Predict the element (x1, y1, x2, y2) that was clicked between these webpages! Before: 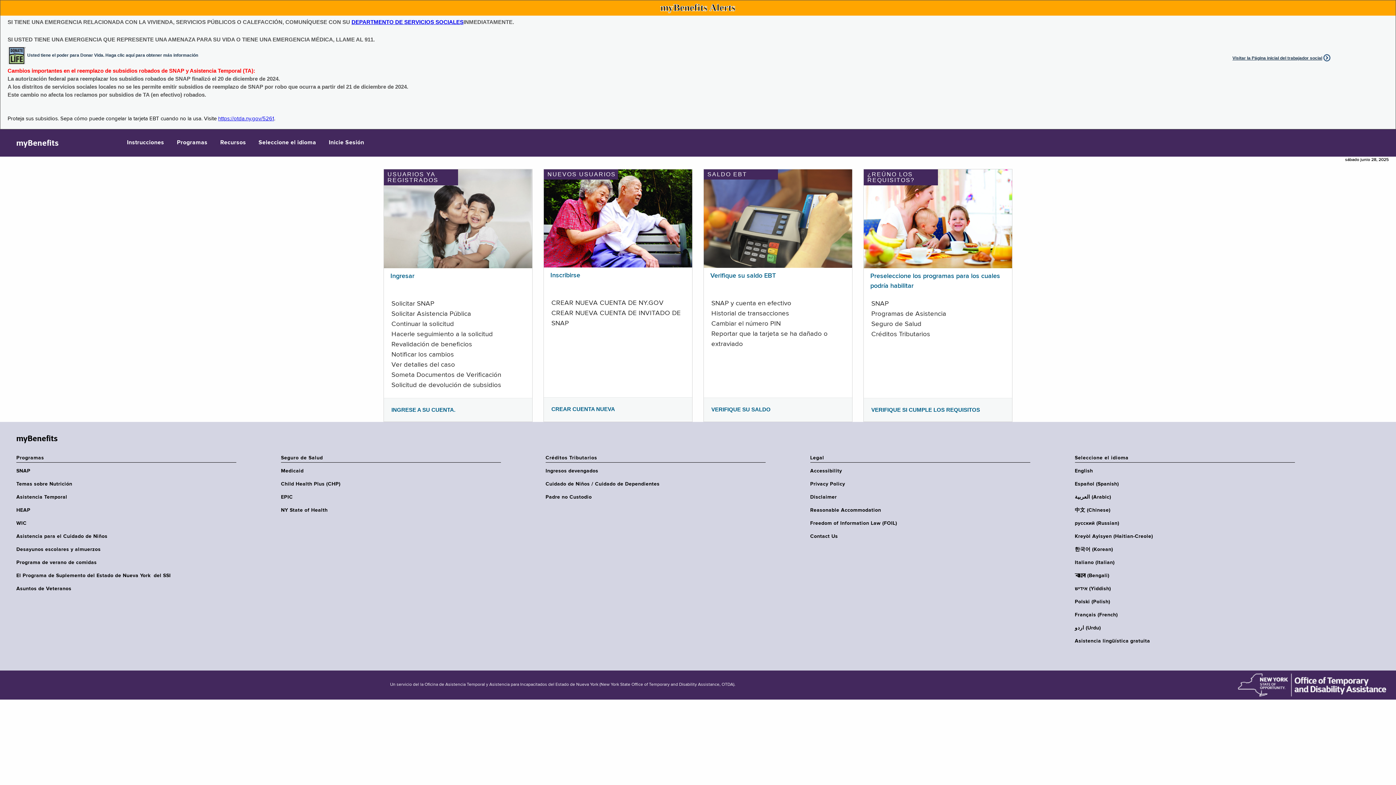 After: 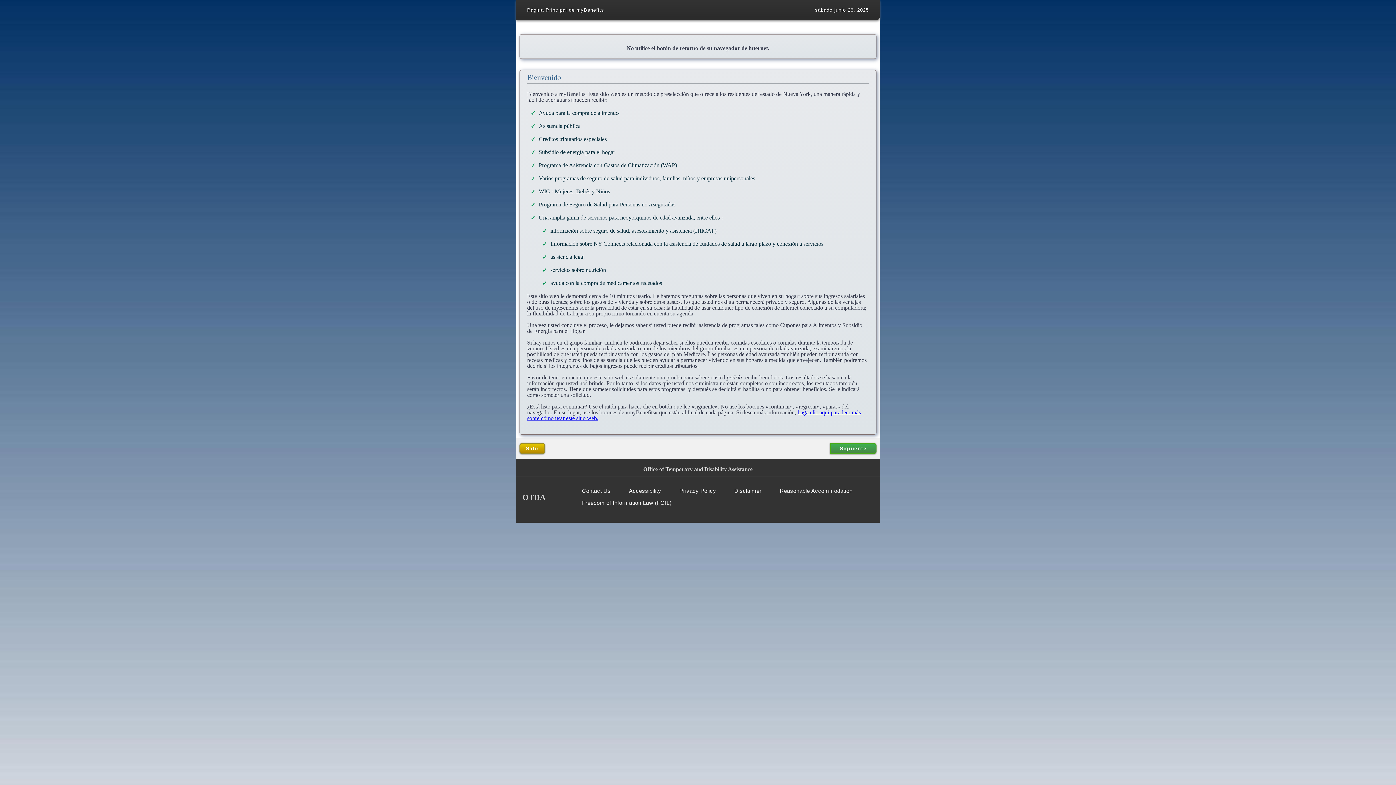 Action: bbox: (864, 215, 1012, 221)